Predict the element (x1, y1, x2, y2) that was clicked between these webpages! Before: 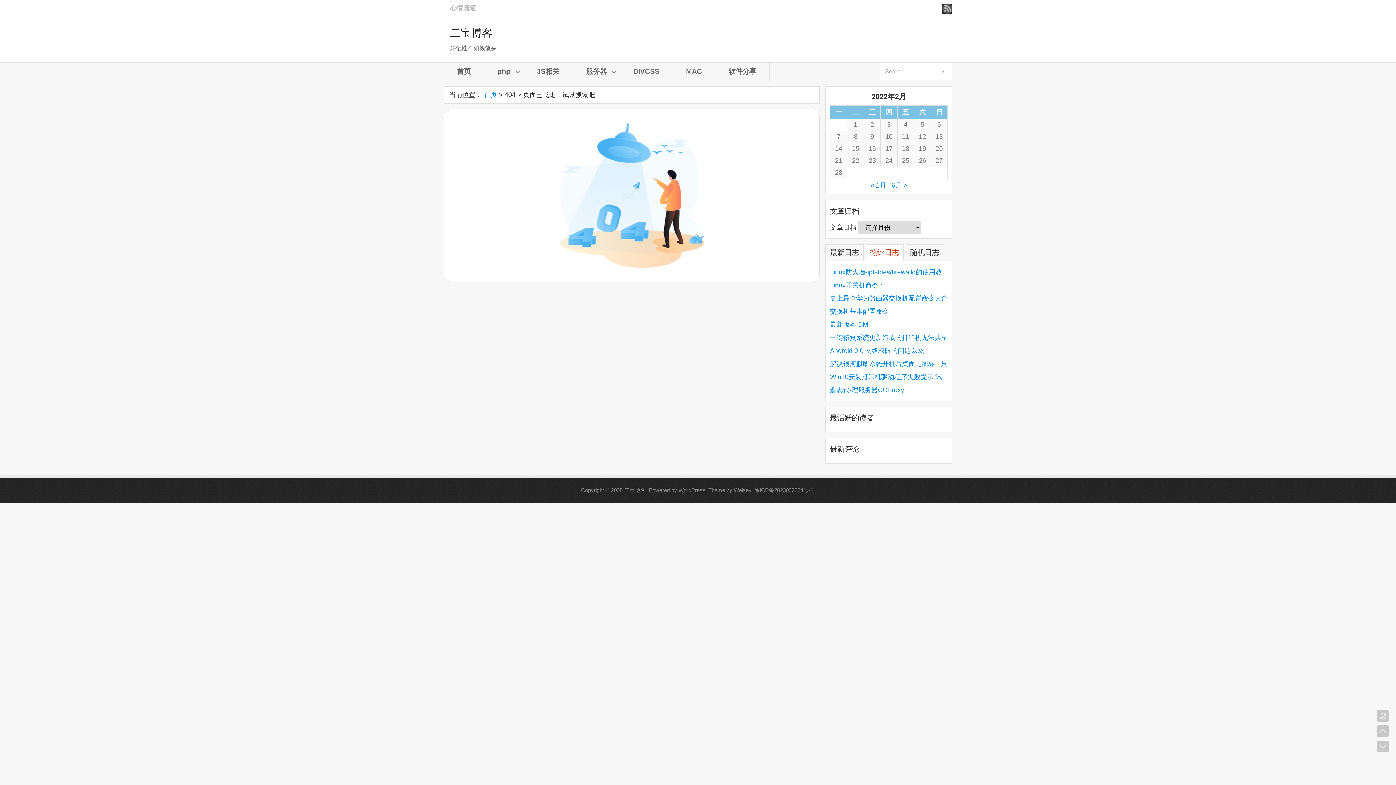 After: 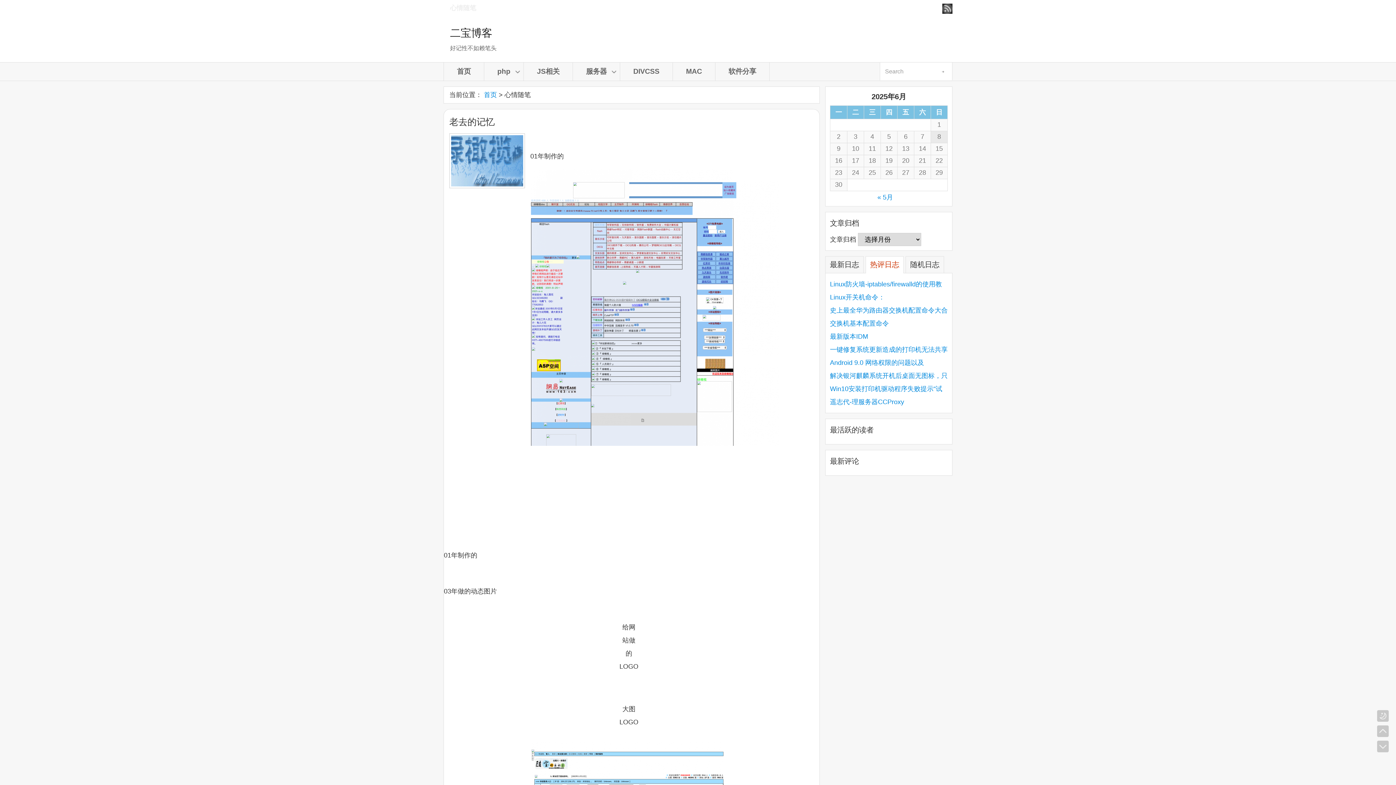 Action: bbox: (443, 0, 487, 16) label: 心情随笔